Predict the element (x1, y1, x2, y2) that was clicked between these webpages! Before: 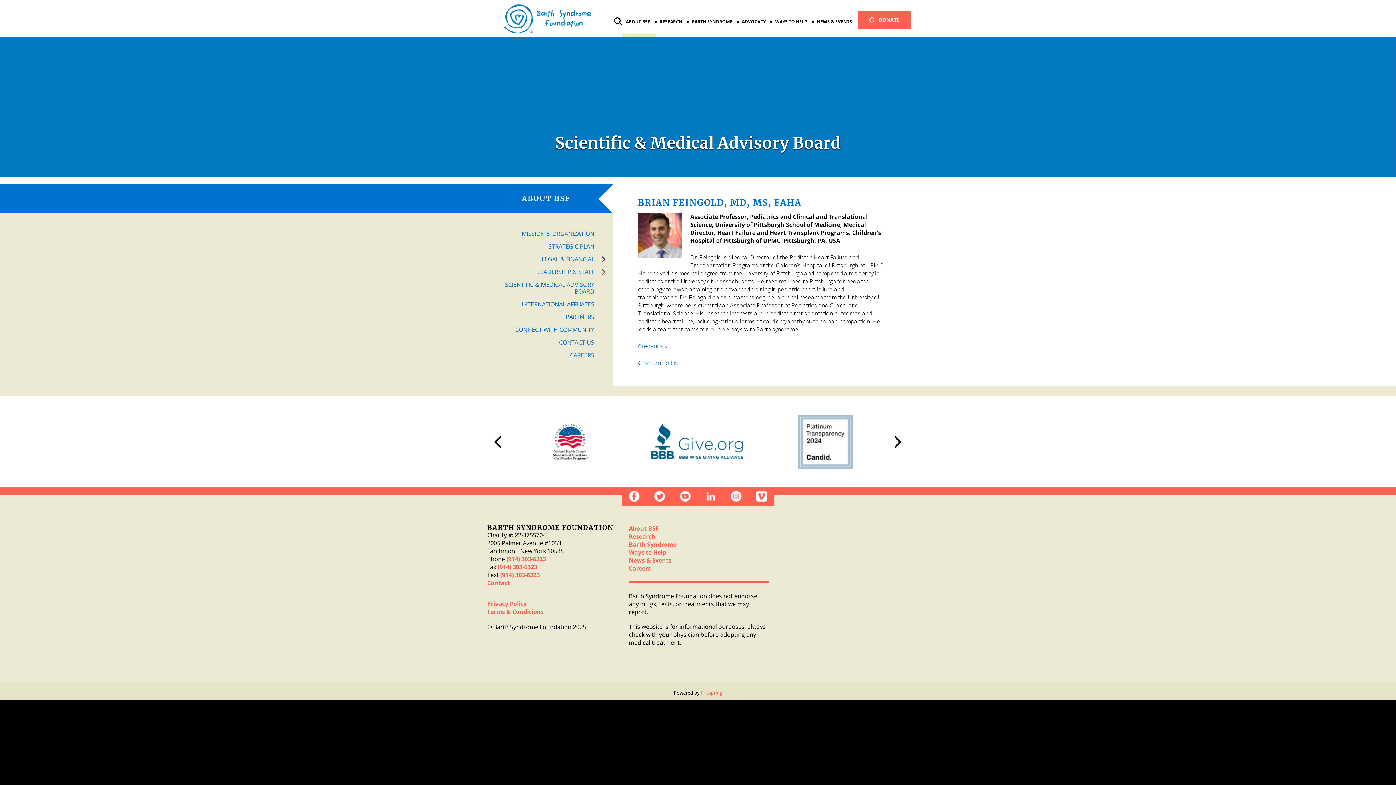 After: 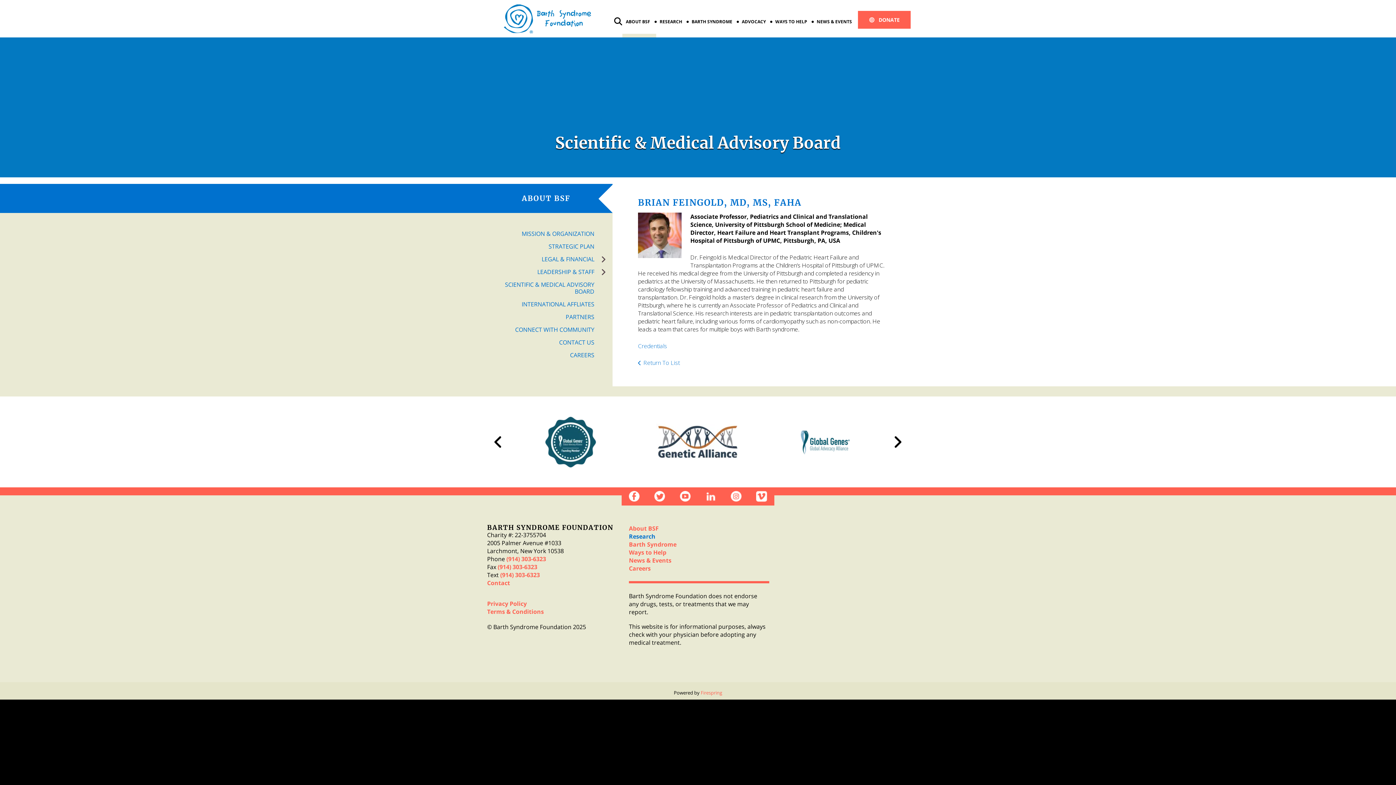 Action: label: Research bbox: (629, 532, 655, 540)